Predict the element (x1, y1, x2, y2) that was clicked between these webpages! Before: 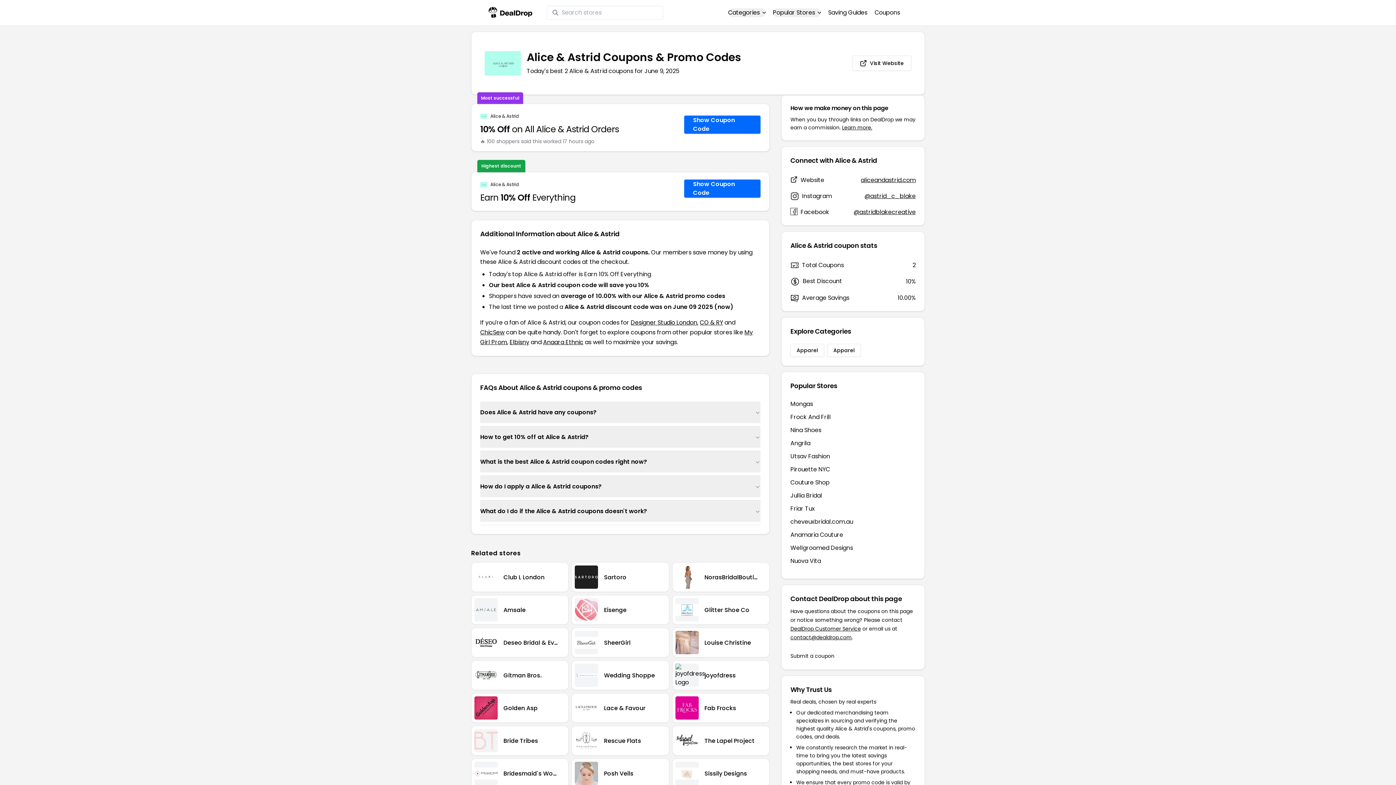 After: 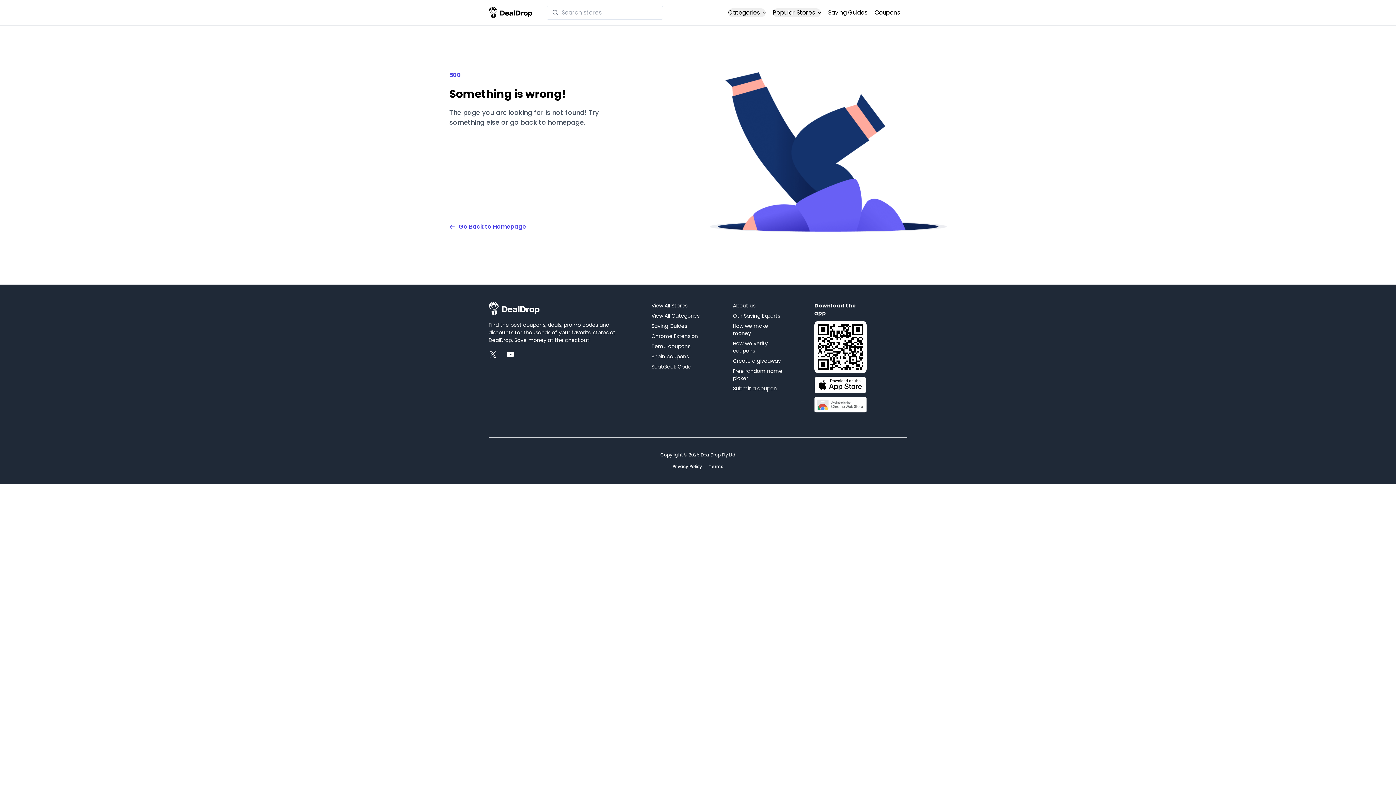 Action: label: Deseo Bridal & Evening bbox: (471, 628, 568, 657)